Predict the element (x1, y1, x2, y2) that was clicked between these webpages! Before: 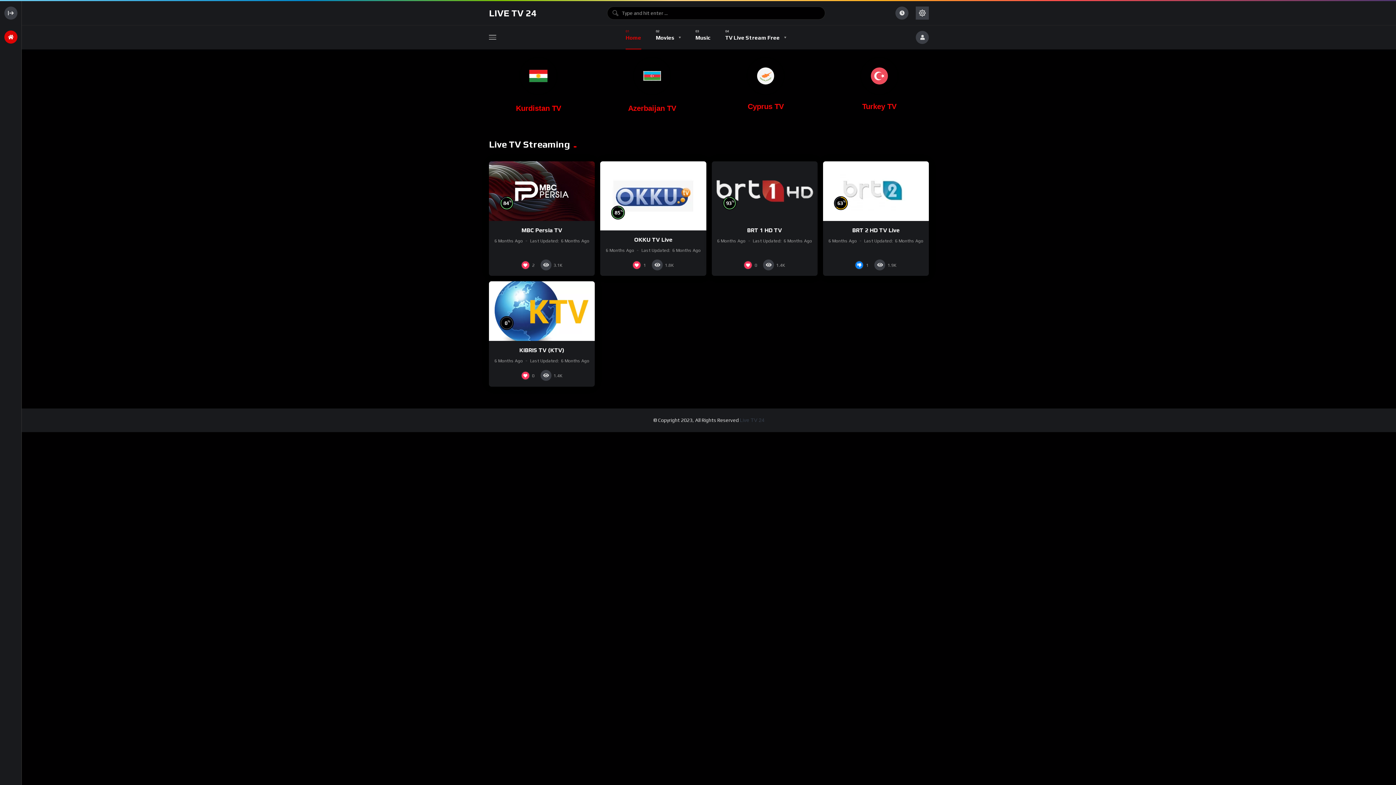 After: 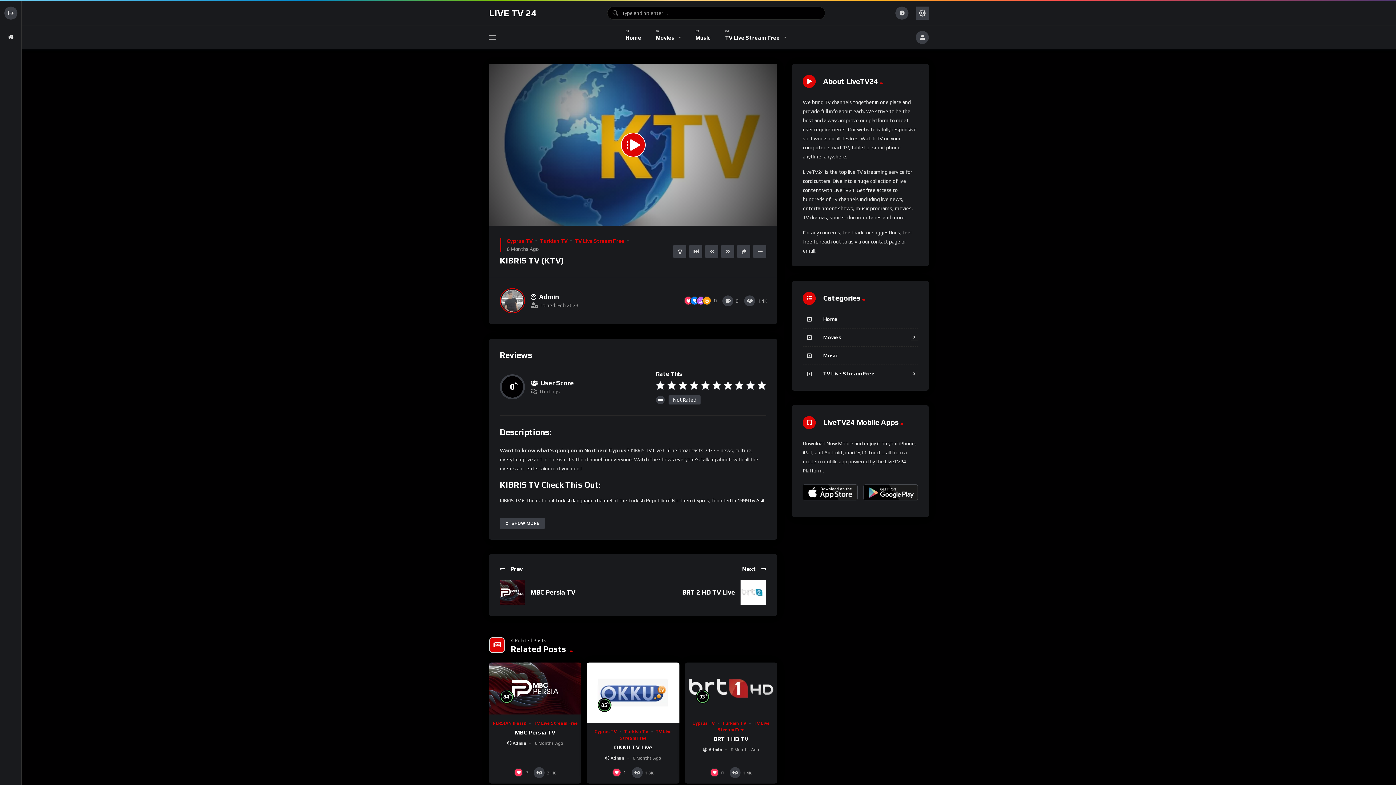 Action: label: KIBRIS TV (KTV) bbox: (519, 347, 564, 353)